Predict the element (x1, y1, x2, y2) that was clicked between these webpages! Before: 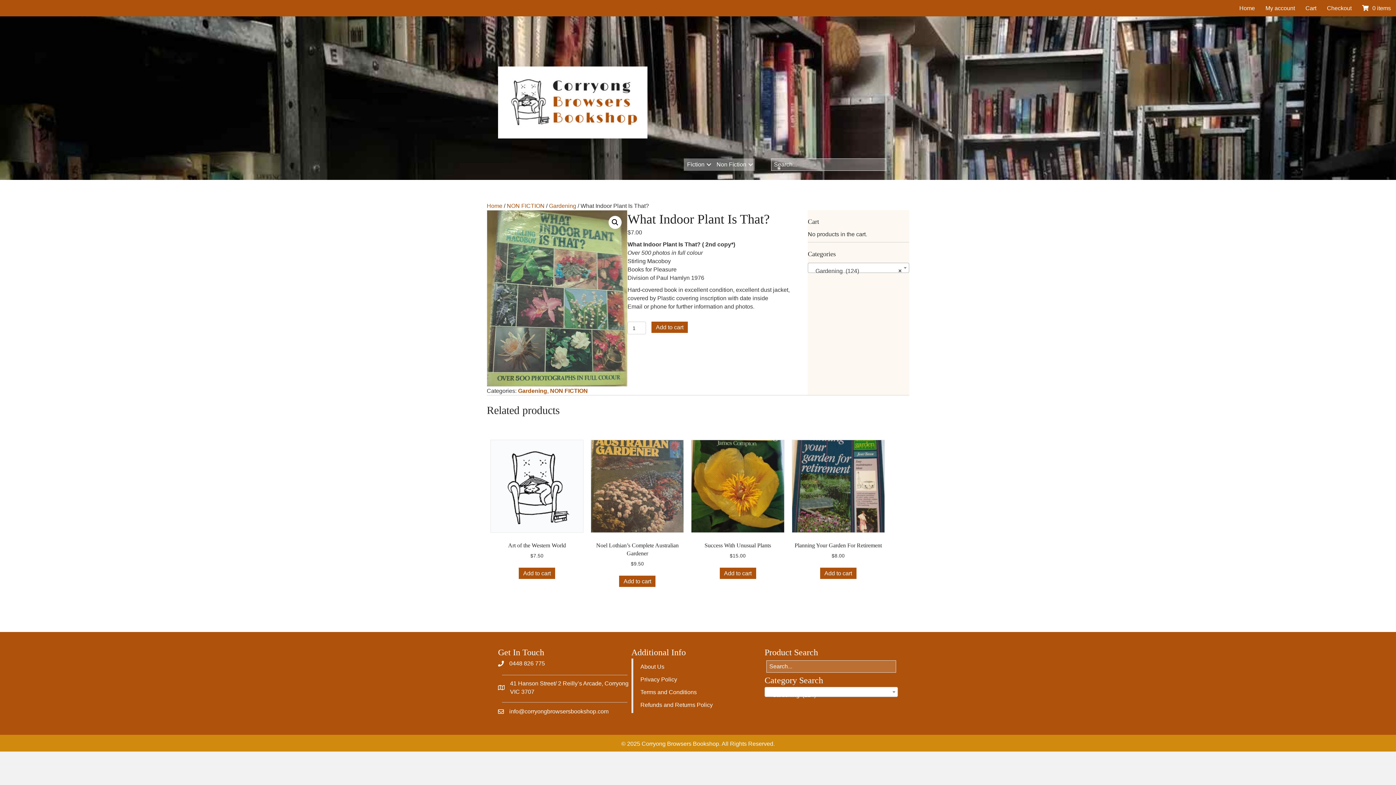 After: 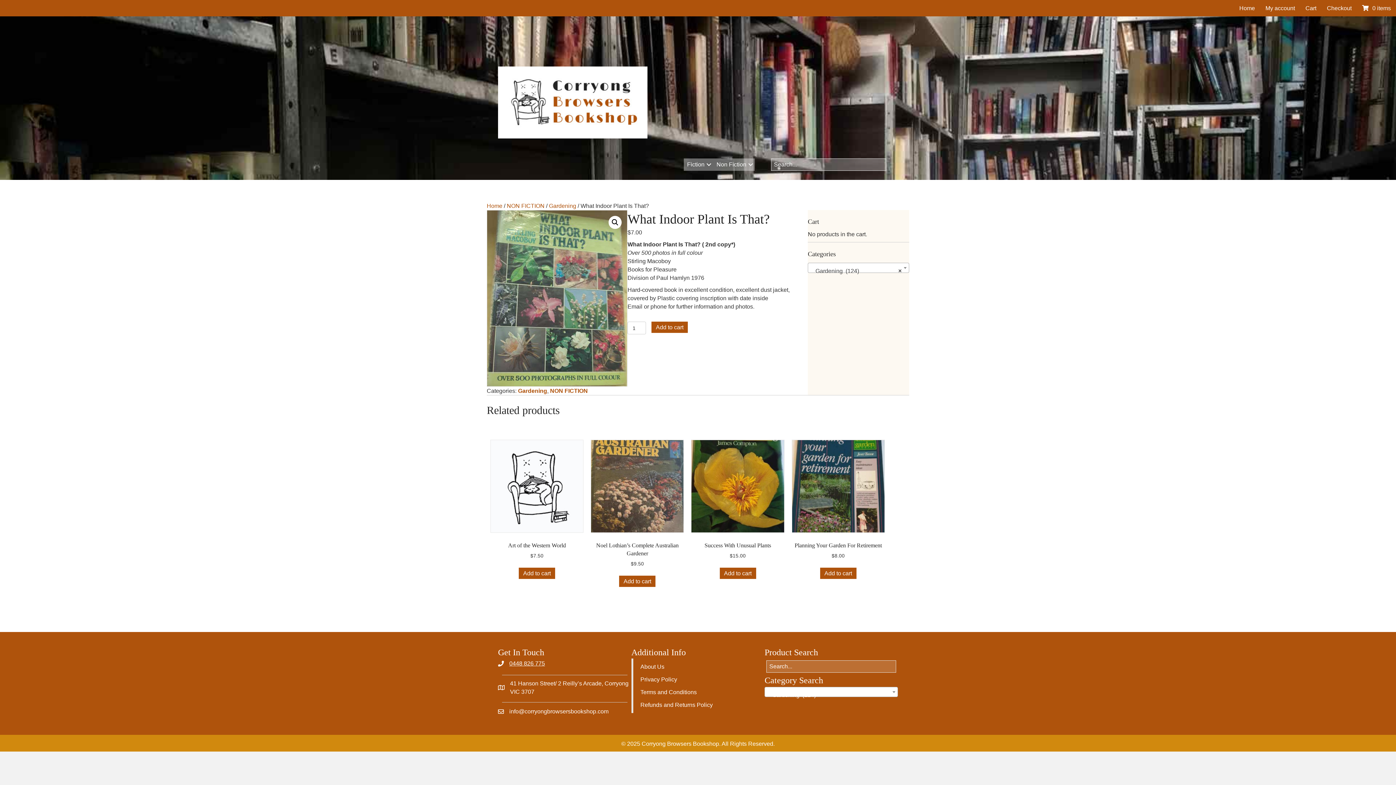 Action: bbox: (509, 659, 545, 667) label: 0448 826 775‬